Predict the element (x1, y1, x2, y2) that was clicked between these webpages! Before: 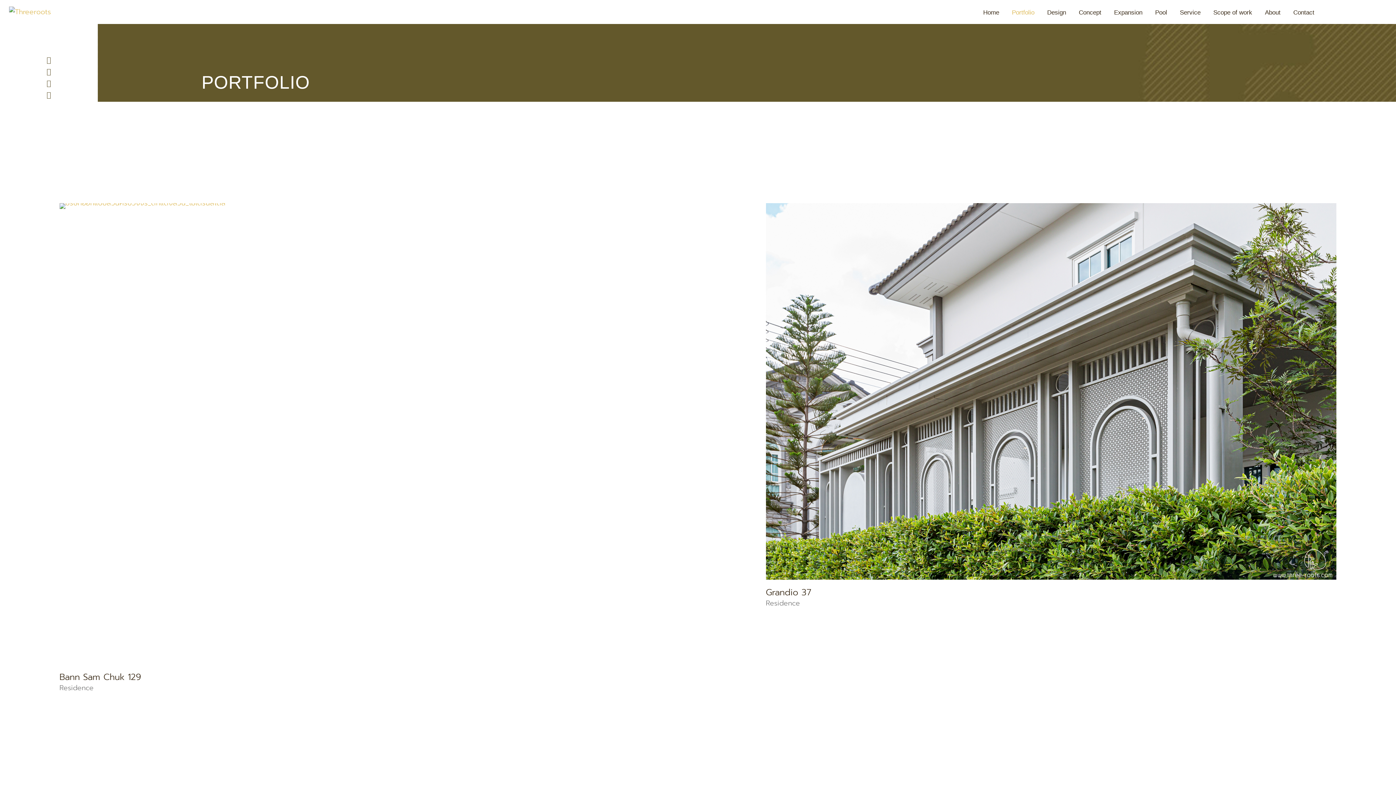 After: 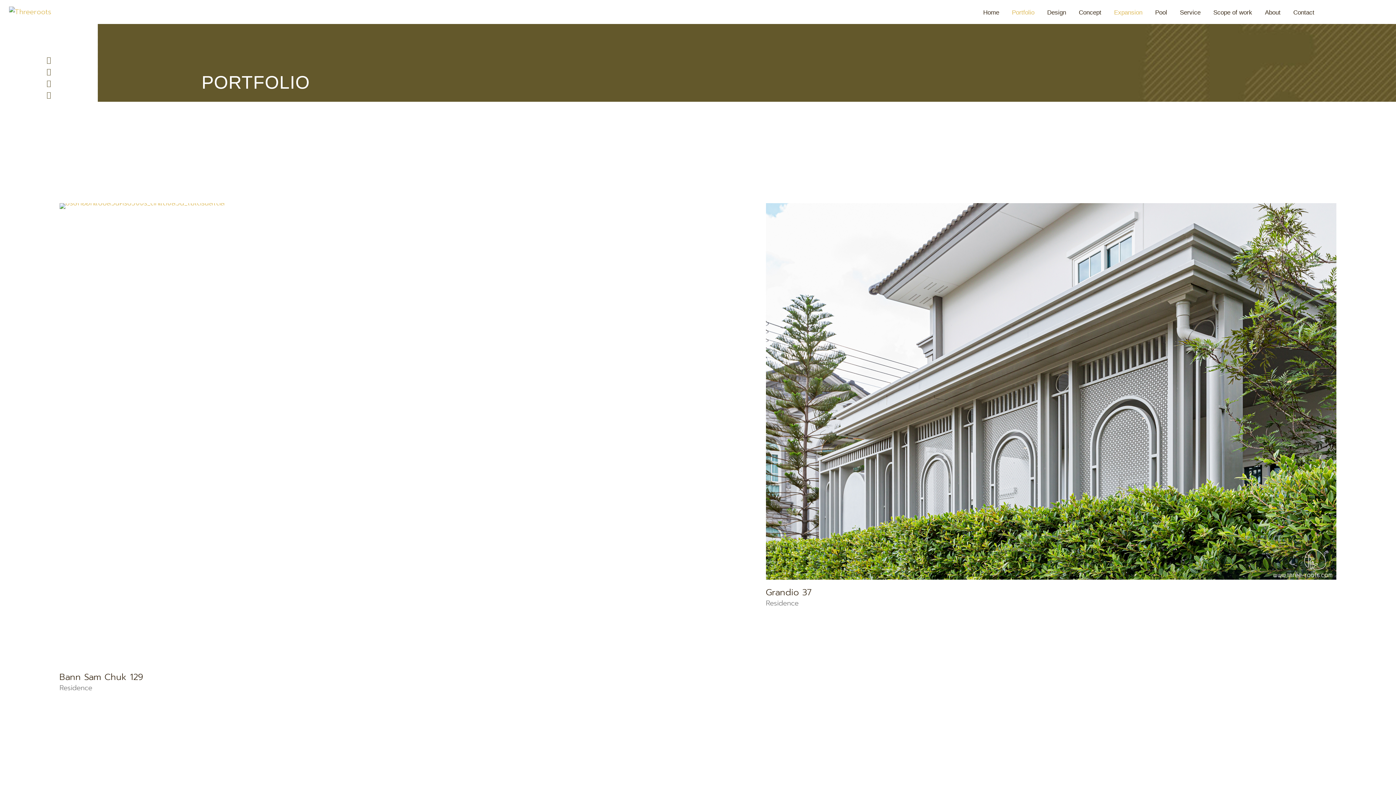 Action: bbox: (1110, 6, 1146, 17) label: Expansion